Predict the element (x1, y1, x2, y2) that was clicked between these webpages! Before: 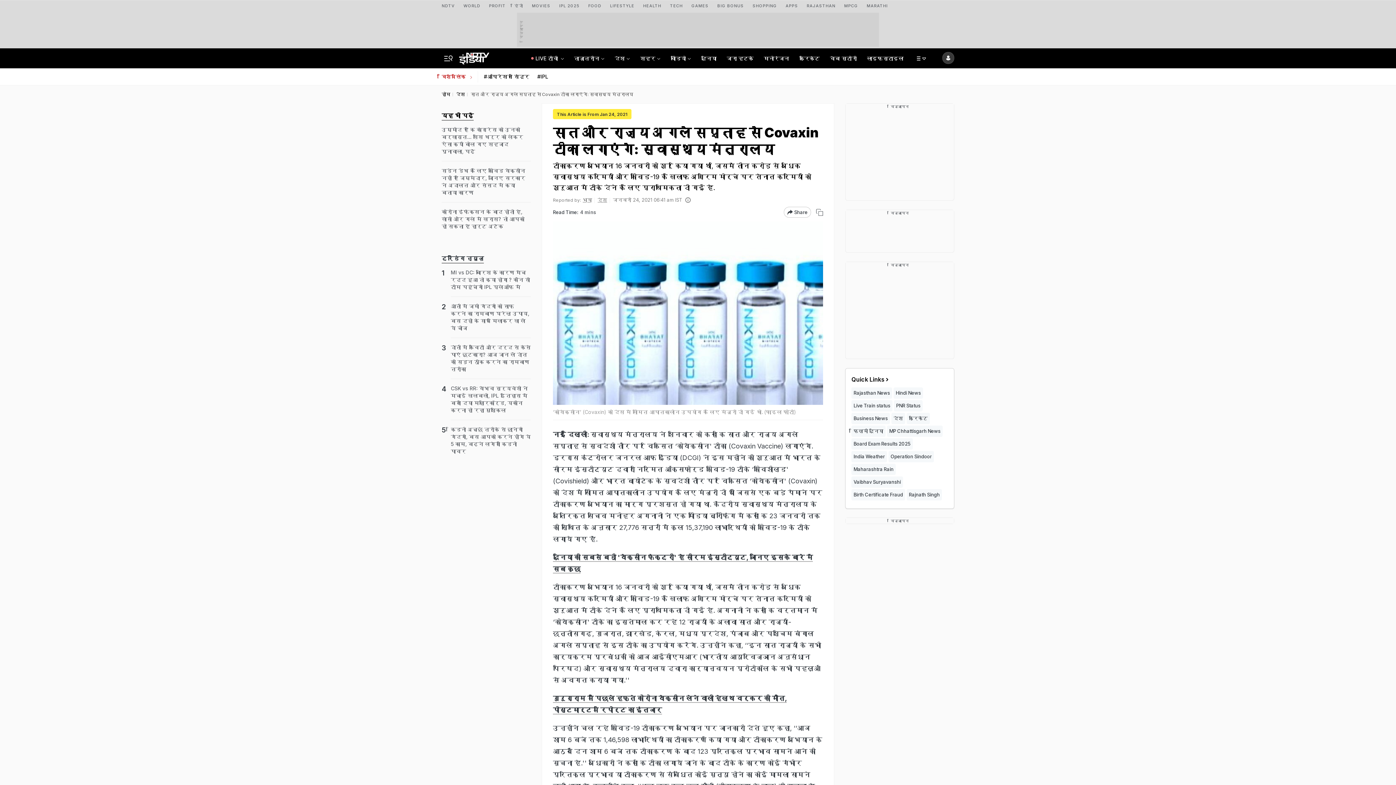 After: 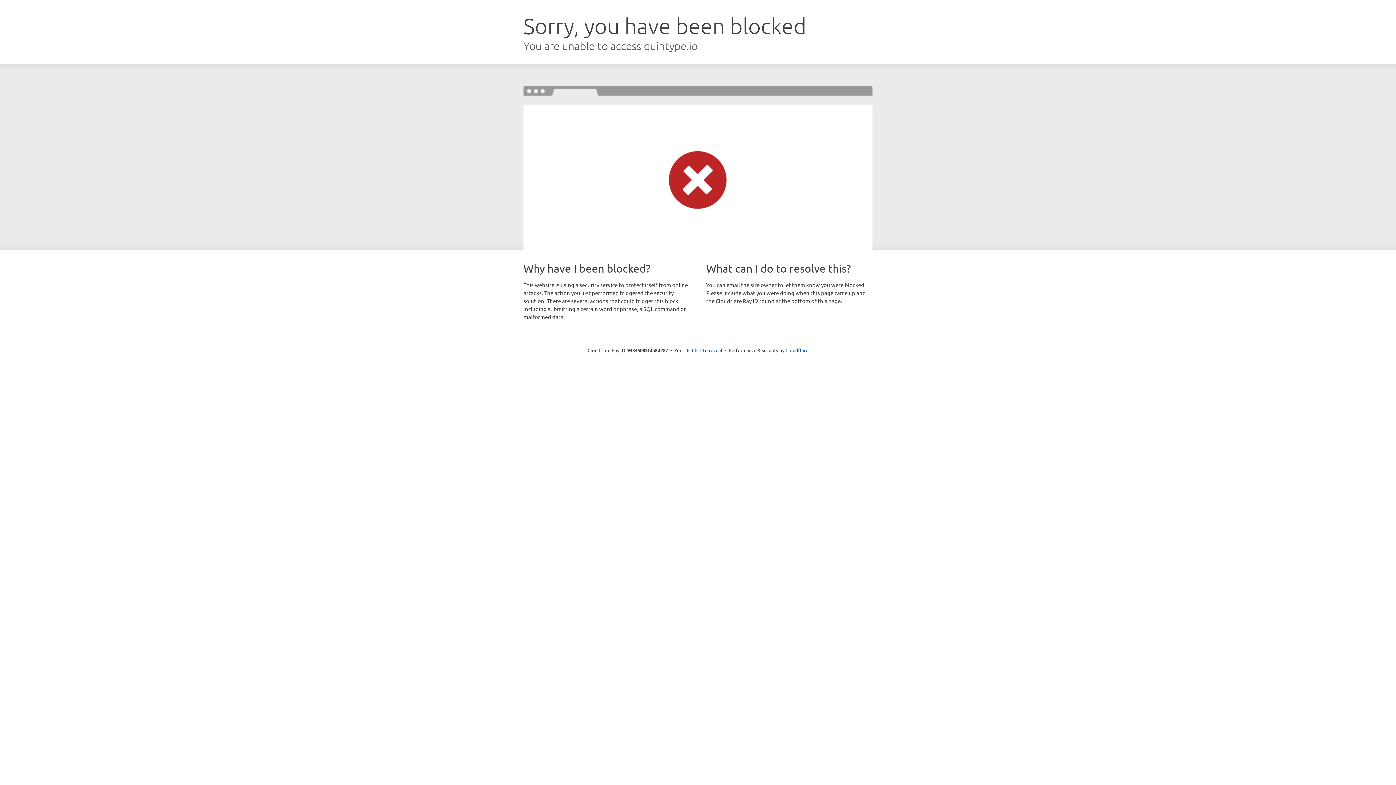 Action: bbox: (489, 0, 505, 9) label: PROFIT